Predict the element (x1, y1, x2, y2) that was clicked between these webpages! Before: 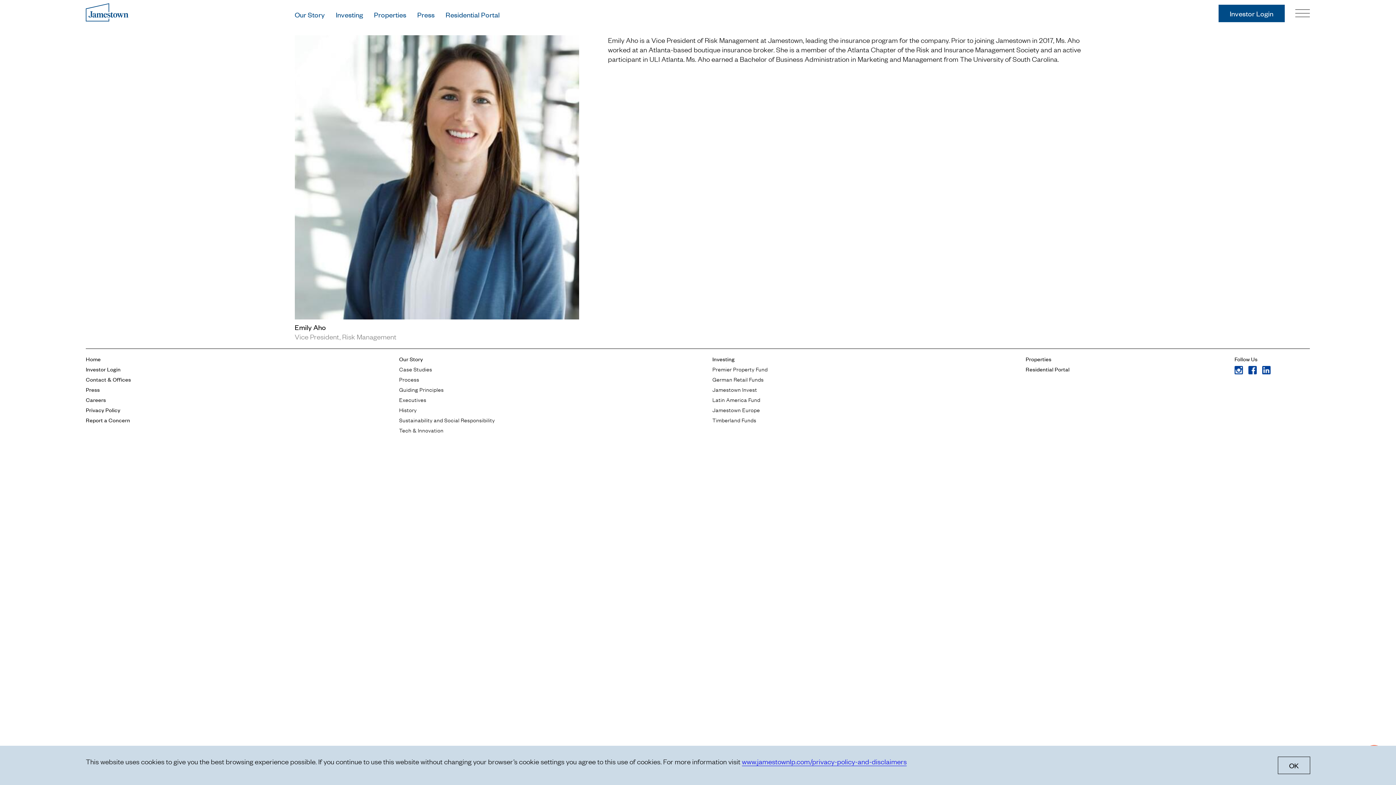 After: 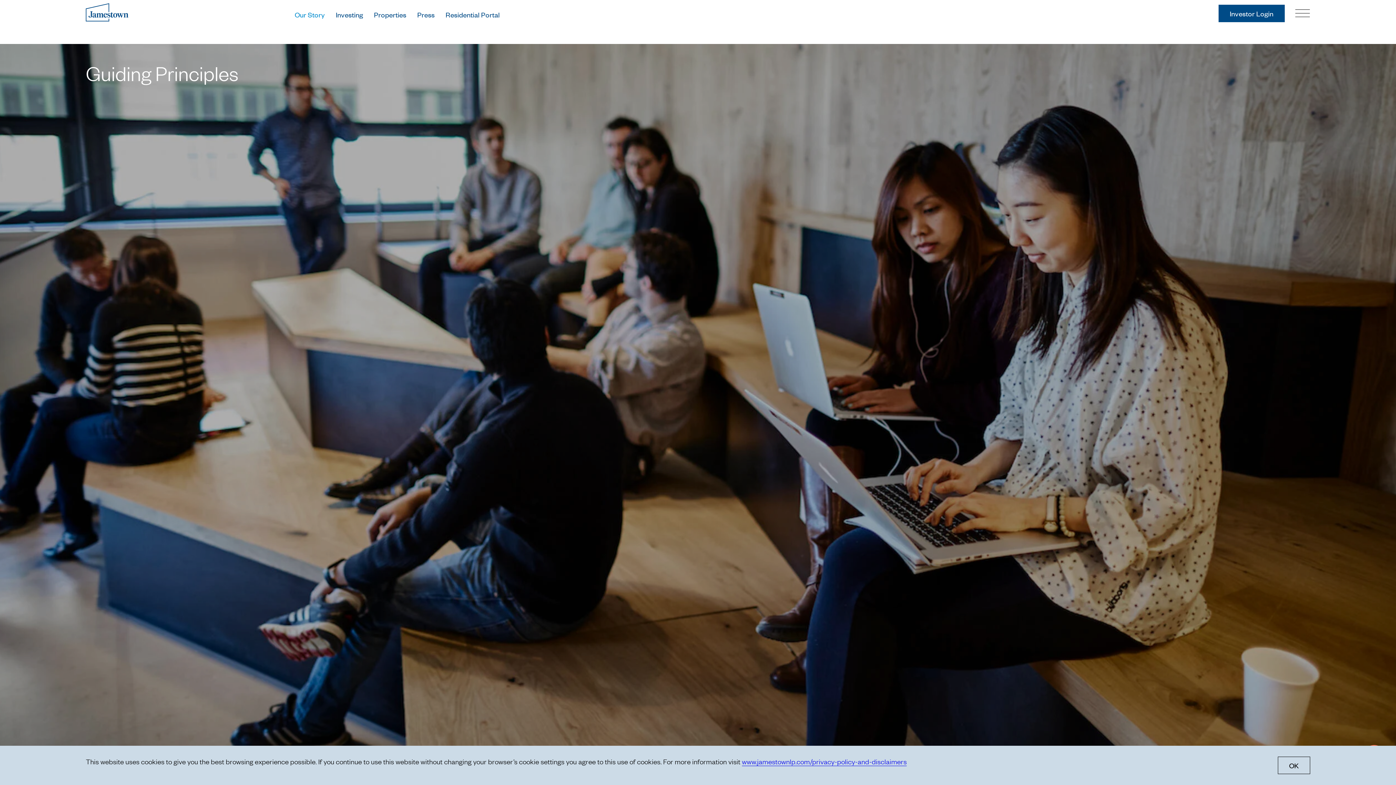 Action: bbox: (399, 385, 443, 393) label: Guiding Principles